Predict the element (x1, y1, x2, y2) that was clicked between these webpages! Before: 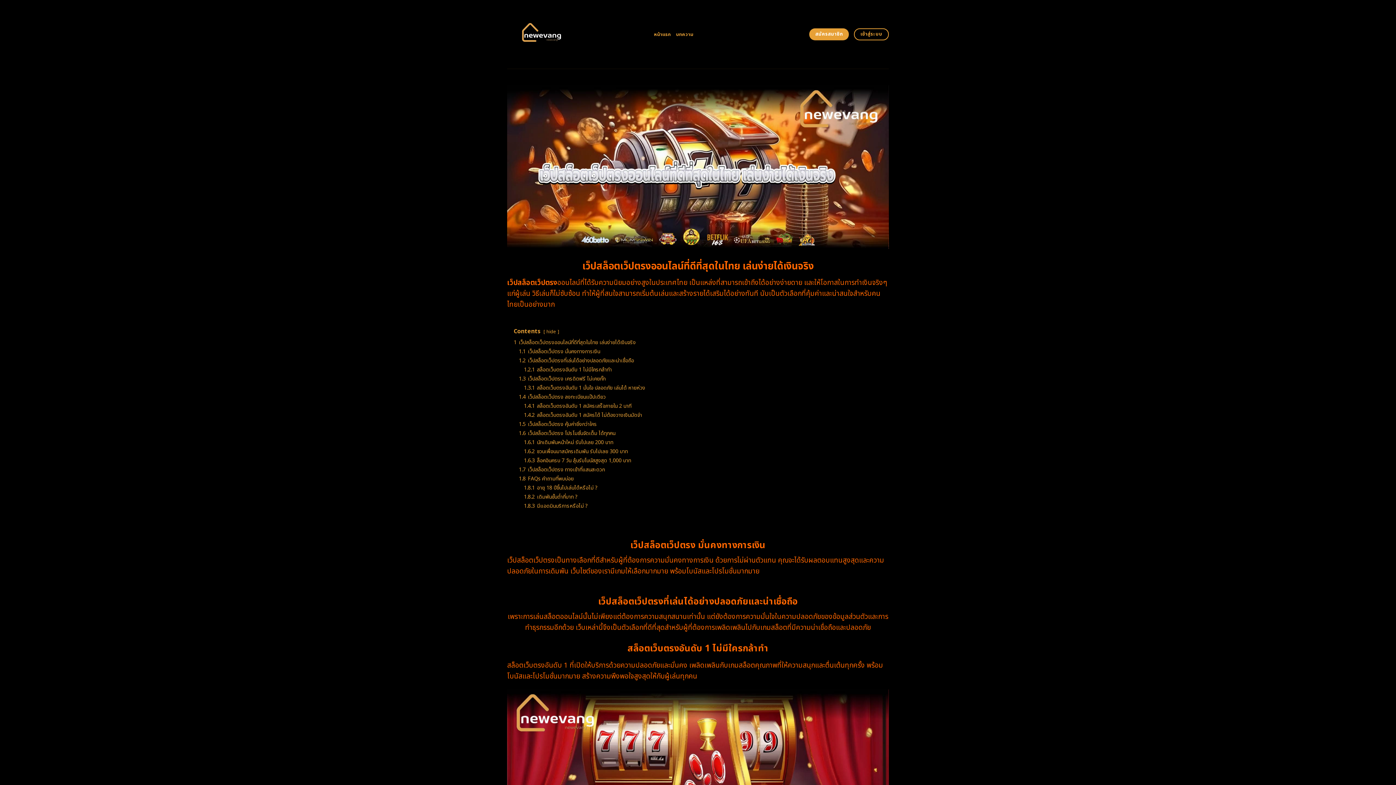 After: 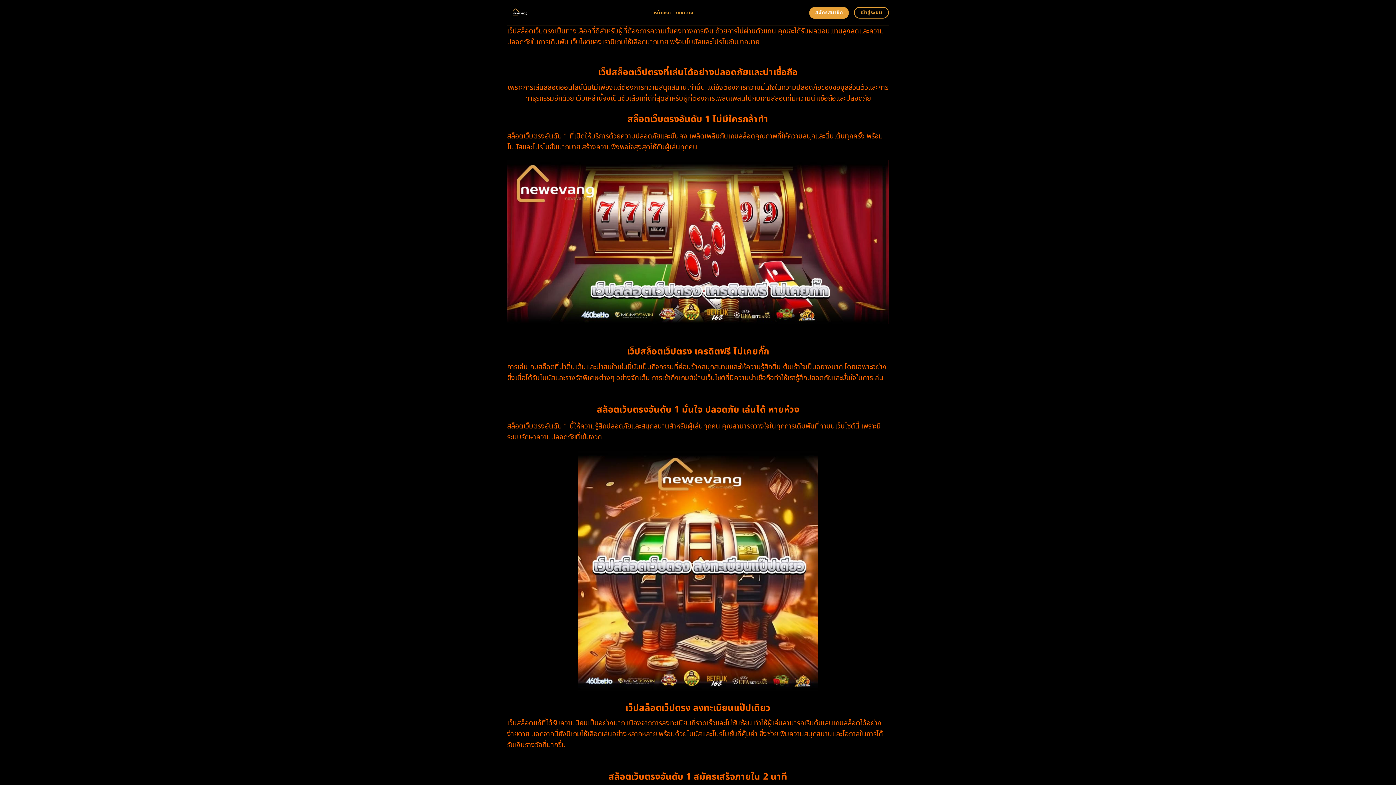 Action: label: 1.1 เว็ปสล็อตเว็ปตรง มั่นคงทางการเงิน bbox: (518, 347, 600, 355)